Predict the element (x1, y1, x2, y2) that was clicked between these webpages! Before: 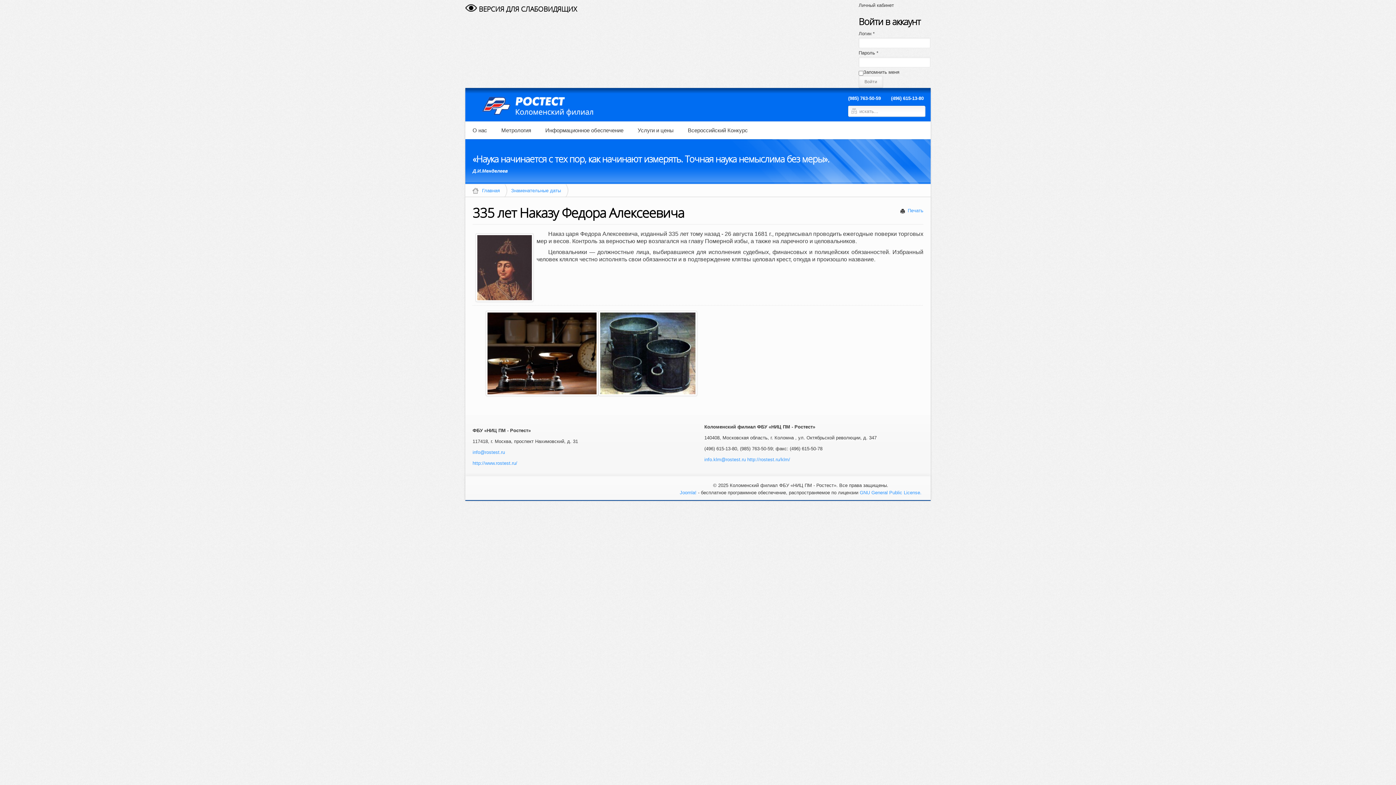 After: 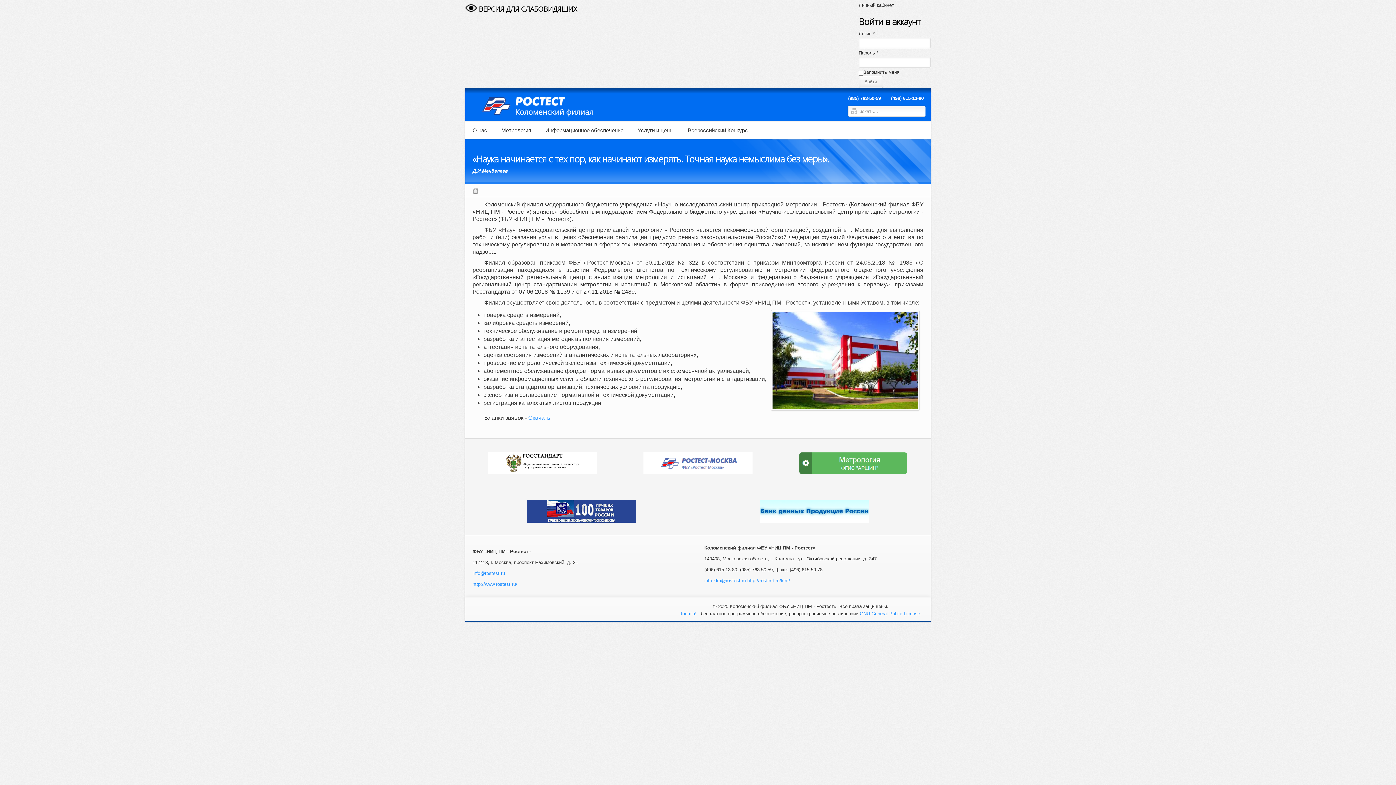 Action: bbox: (465, 88, 620, 121)